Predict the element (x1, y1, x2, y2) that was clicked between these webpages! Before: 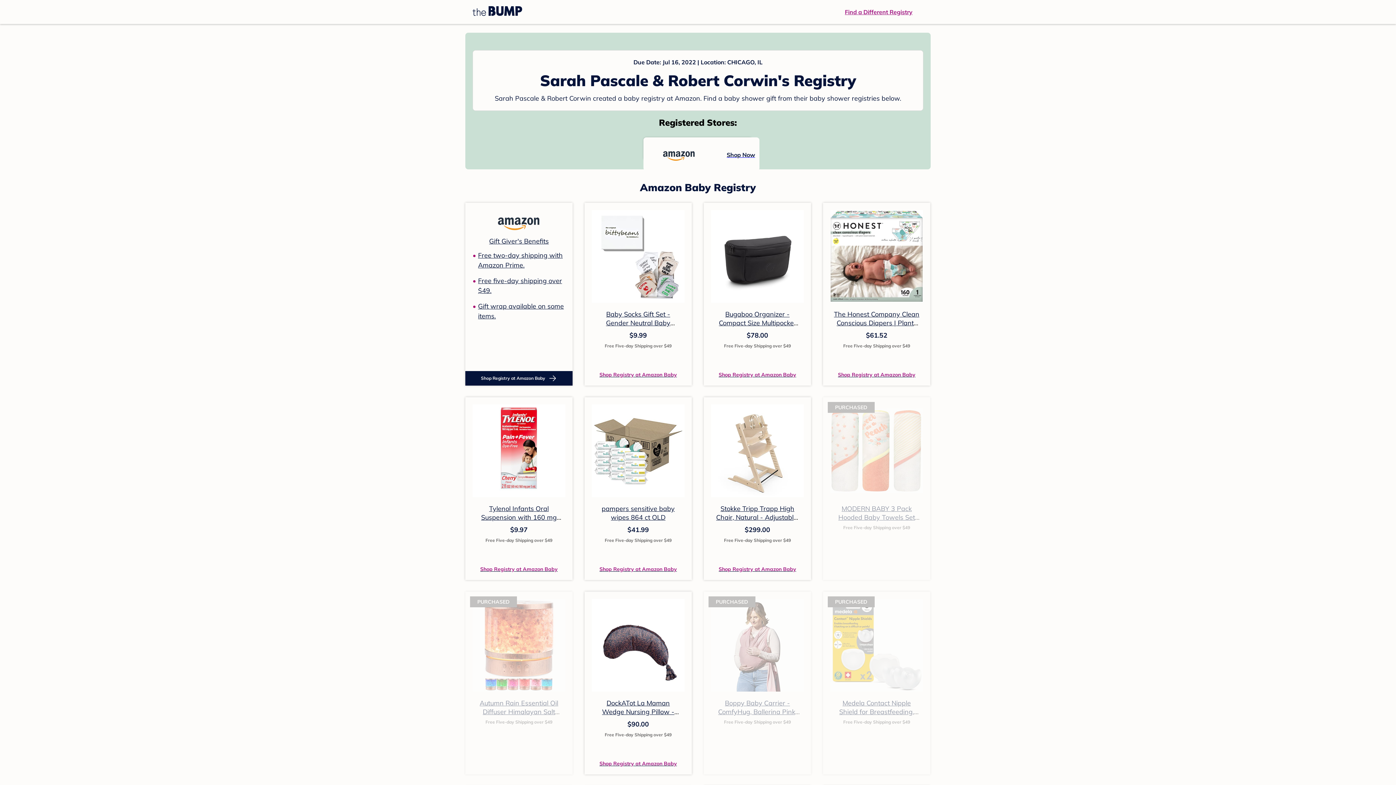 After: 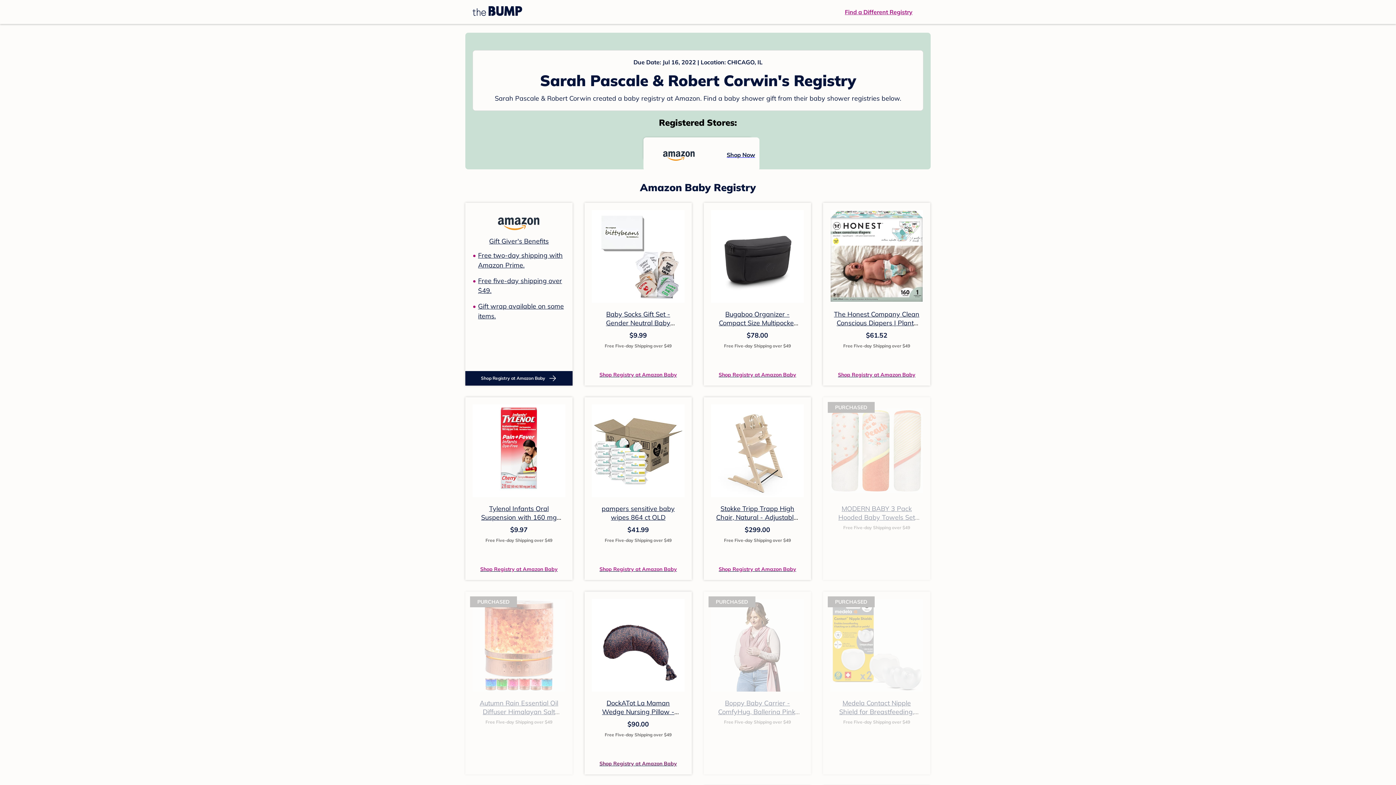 Action: label: Shop Registry at Amazon Baby bbox: (599, 759, 677, 767)